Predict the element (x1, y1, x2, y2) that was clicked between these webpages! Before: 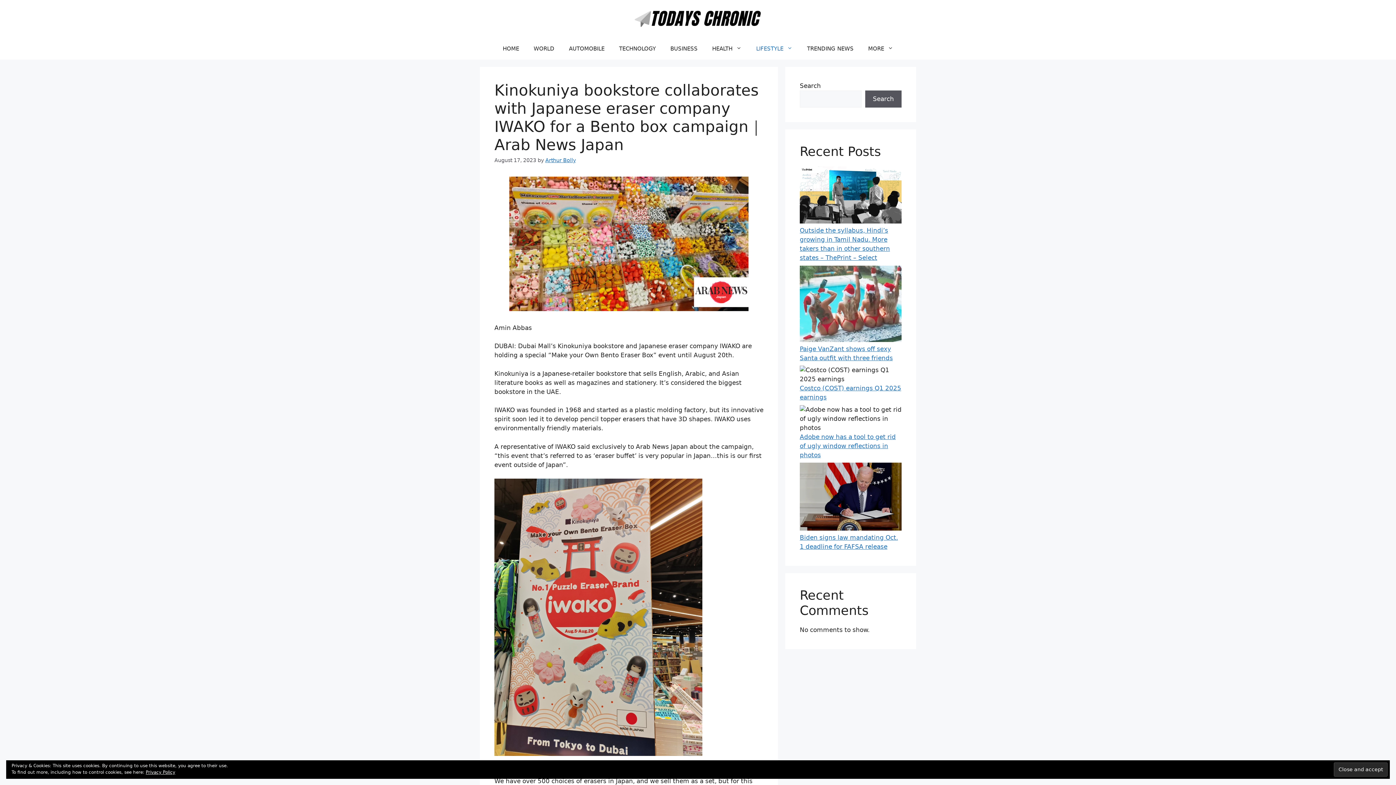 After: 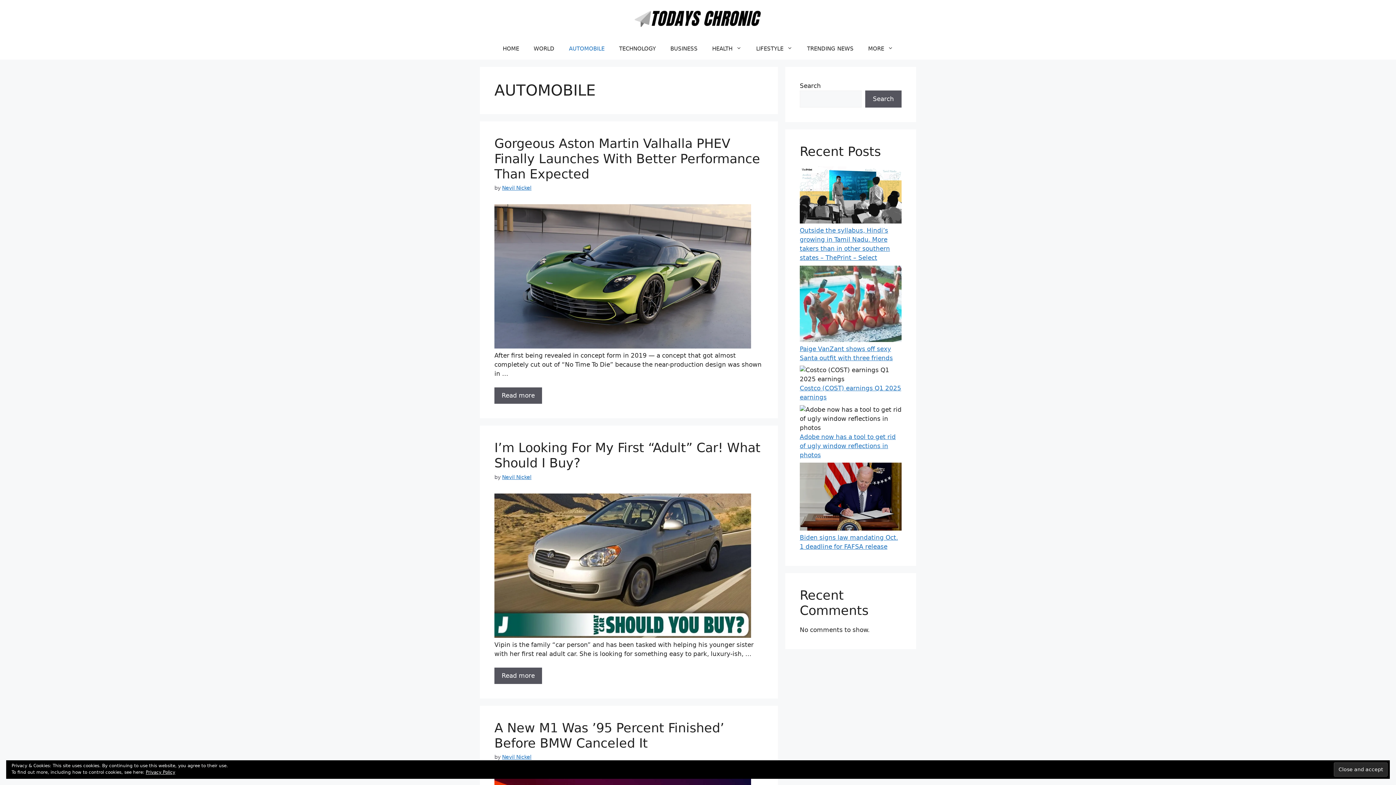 Action: label: AUTOMOBILE bbox: (561, 37, 612, 59)